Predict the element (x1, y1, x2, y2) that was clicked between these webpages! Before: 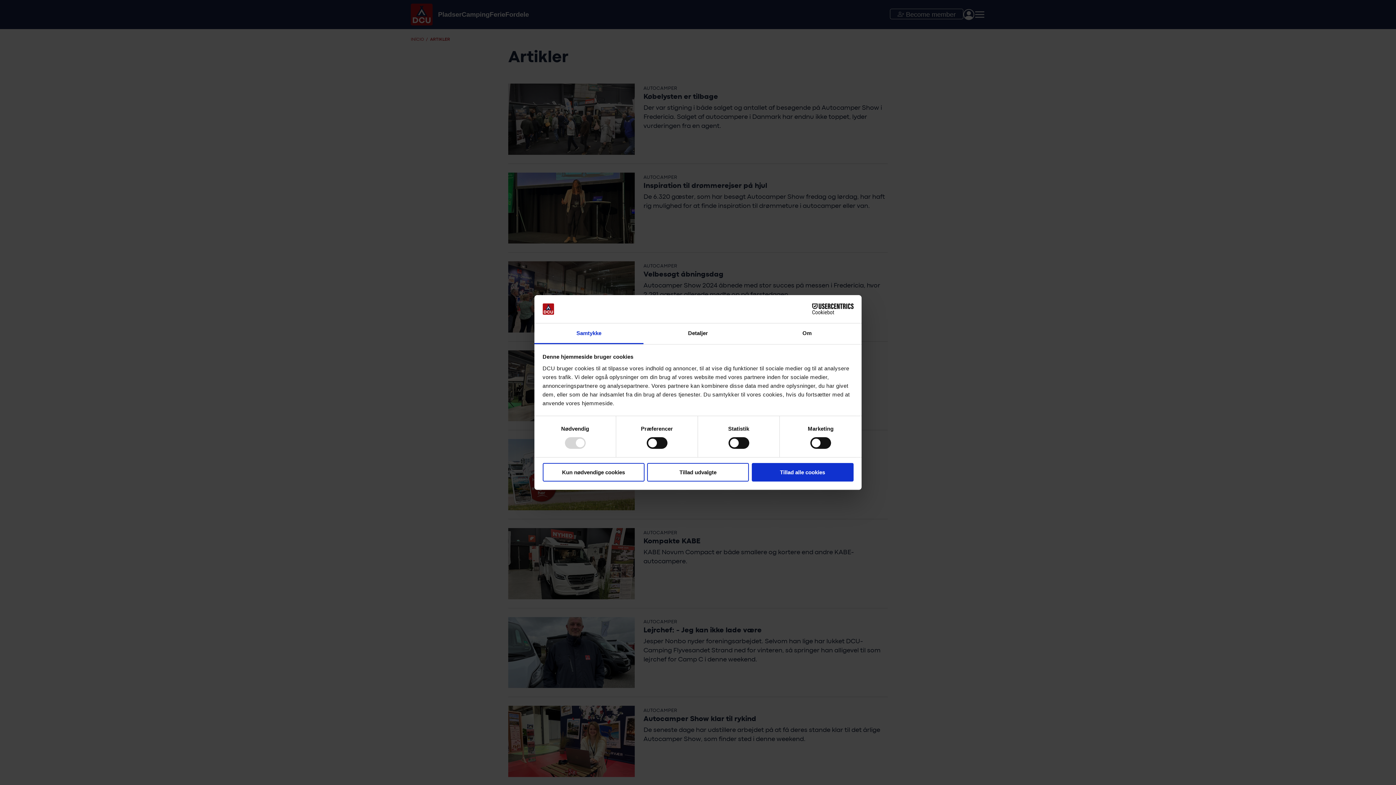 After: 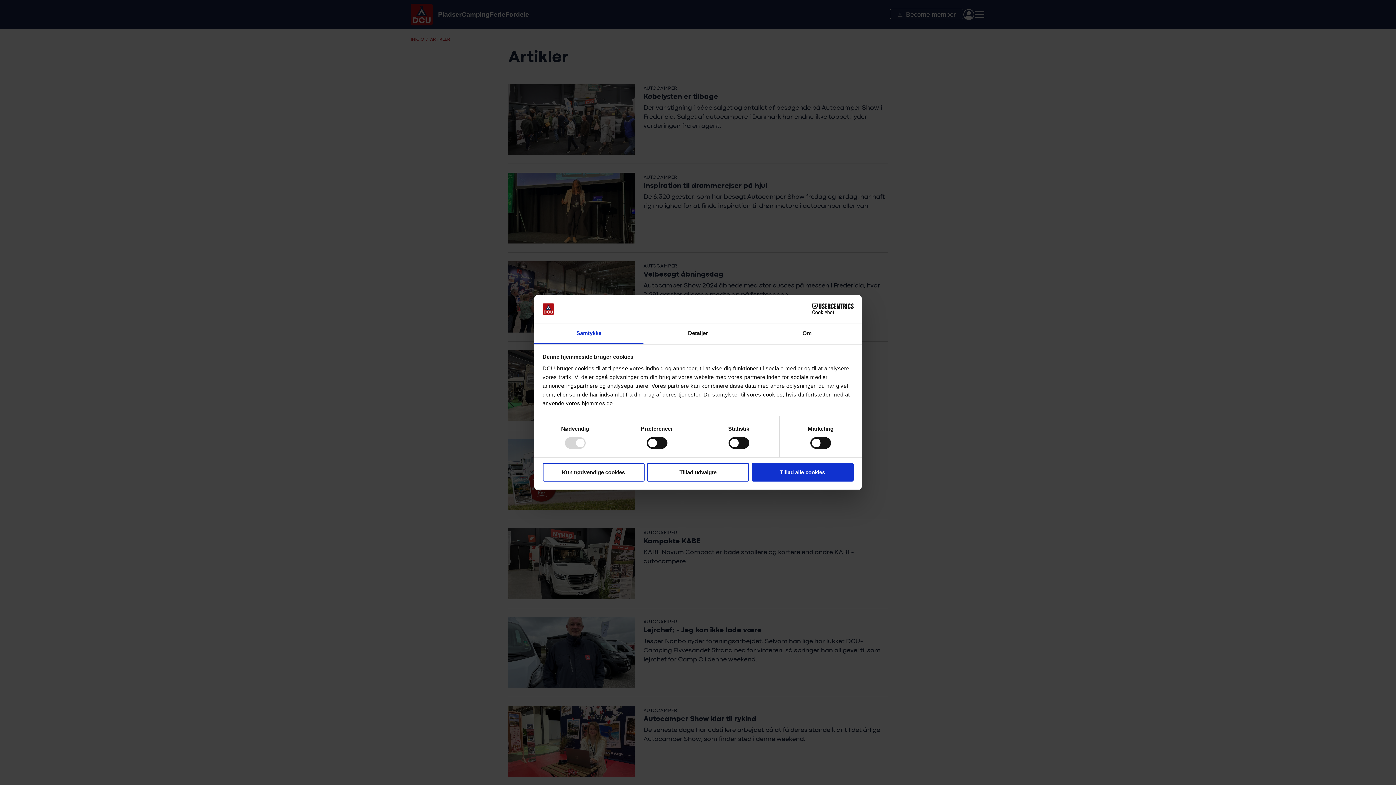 Action: bbox: (790, 303, 853, 314) label: Cookiebot - opens in a new window